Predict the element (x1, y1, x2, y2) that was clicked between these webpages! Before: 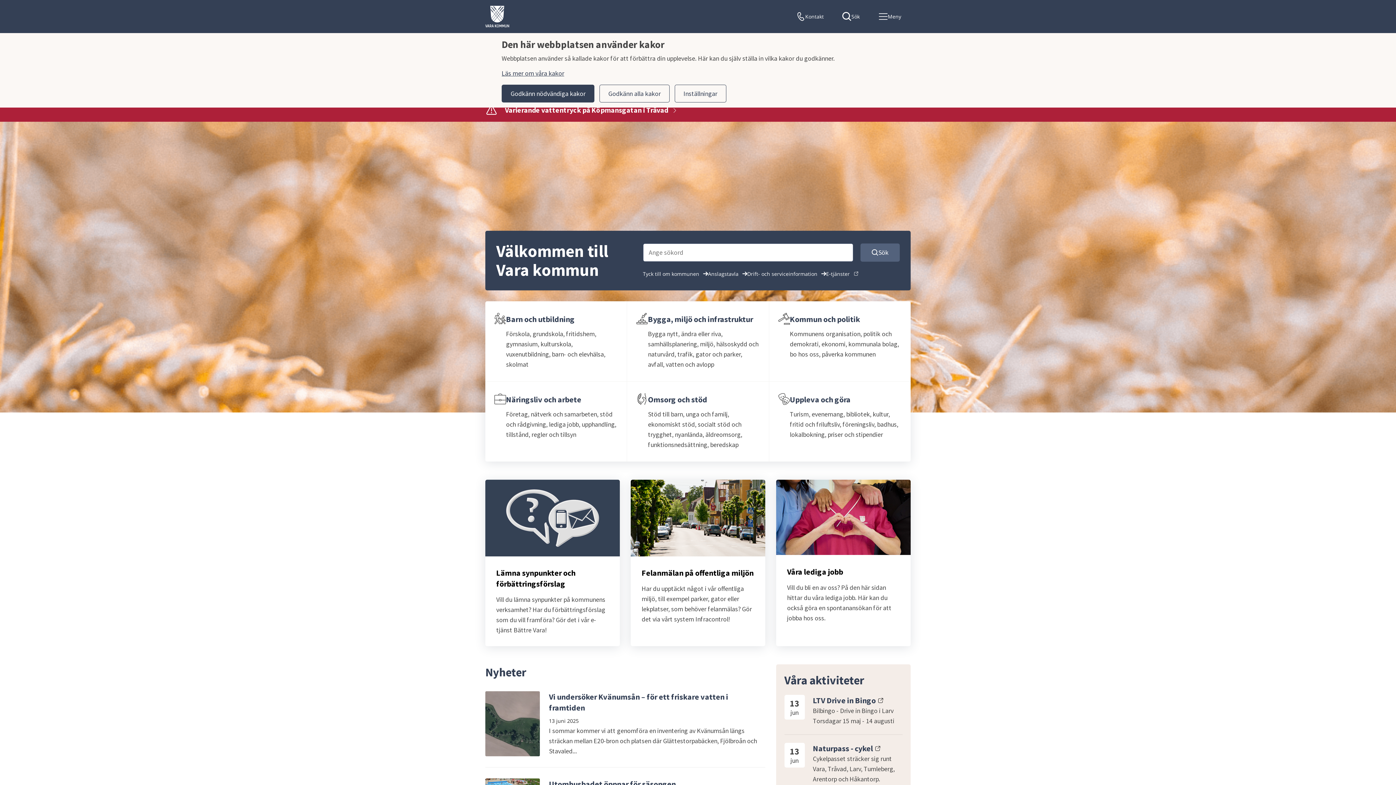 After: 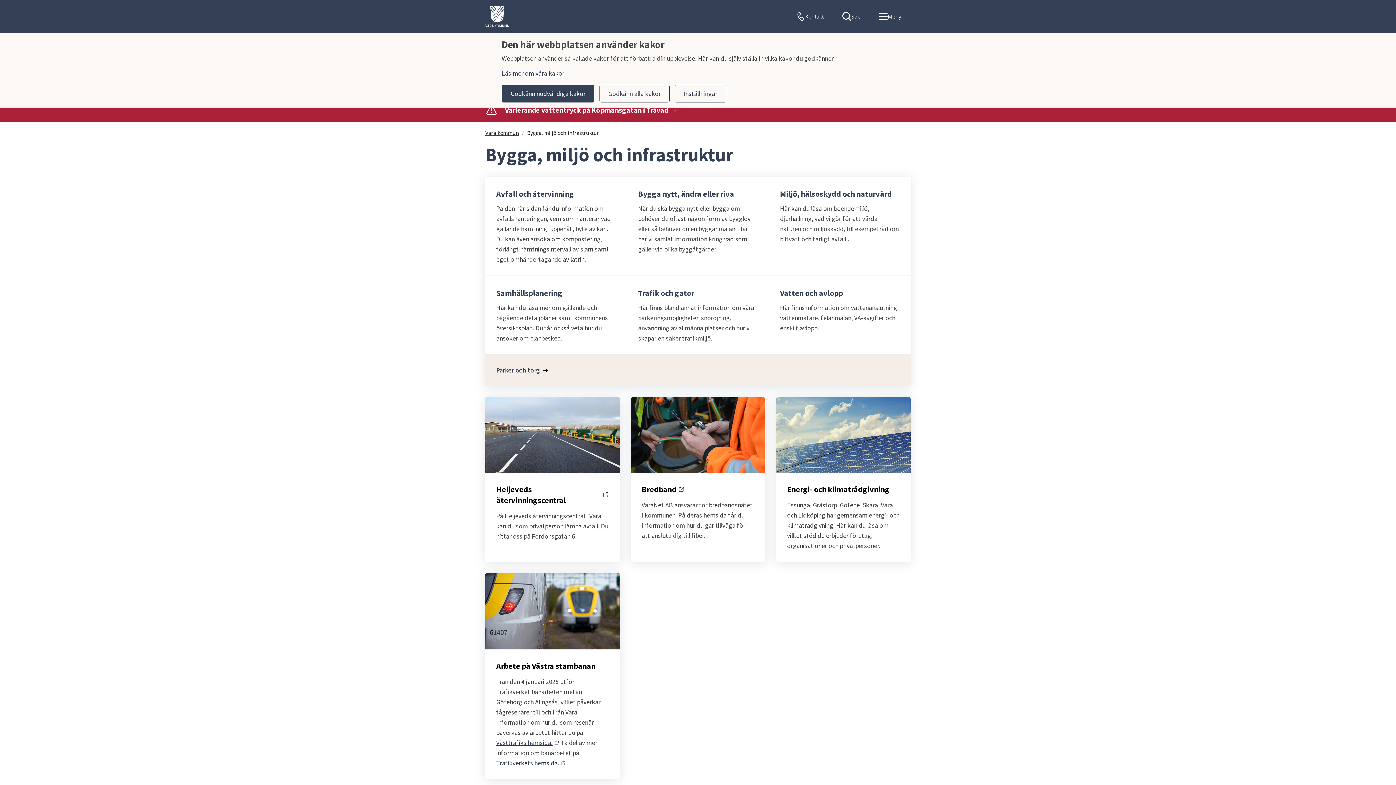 Action: bbox: (648, 313, 759, 325) label: Bygga, miljö och infrastruktur